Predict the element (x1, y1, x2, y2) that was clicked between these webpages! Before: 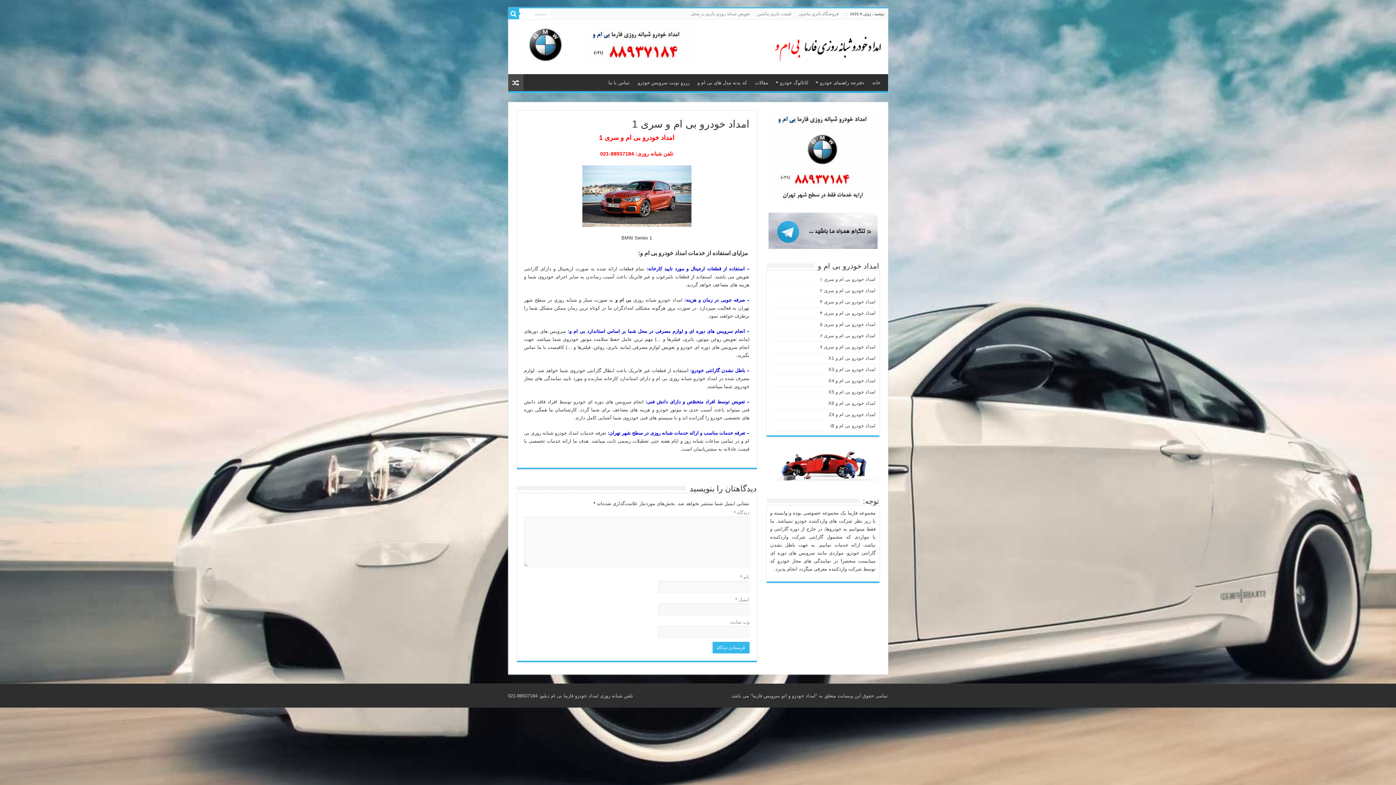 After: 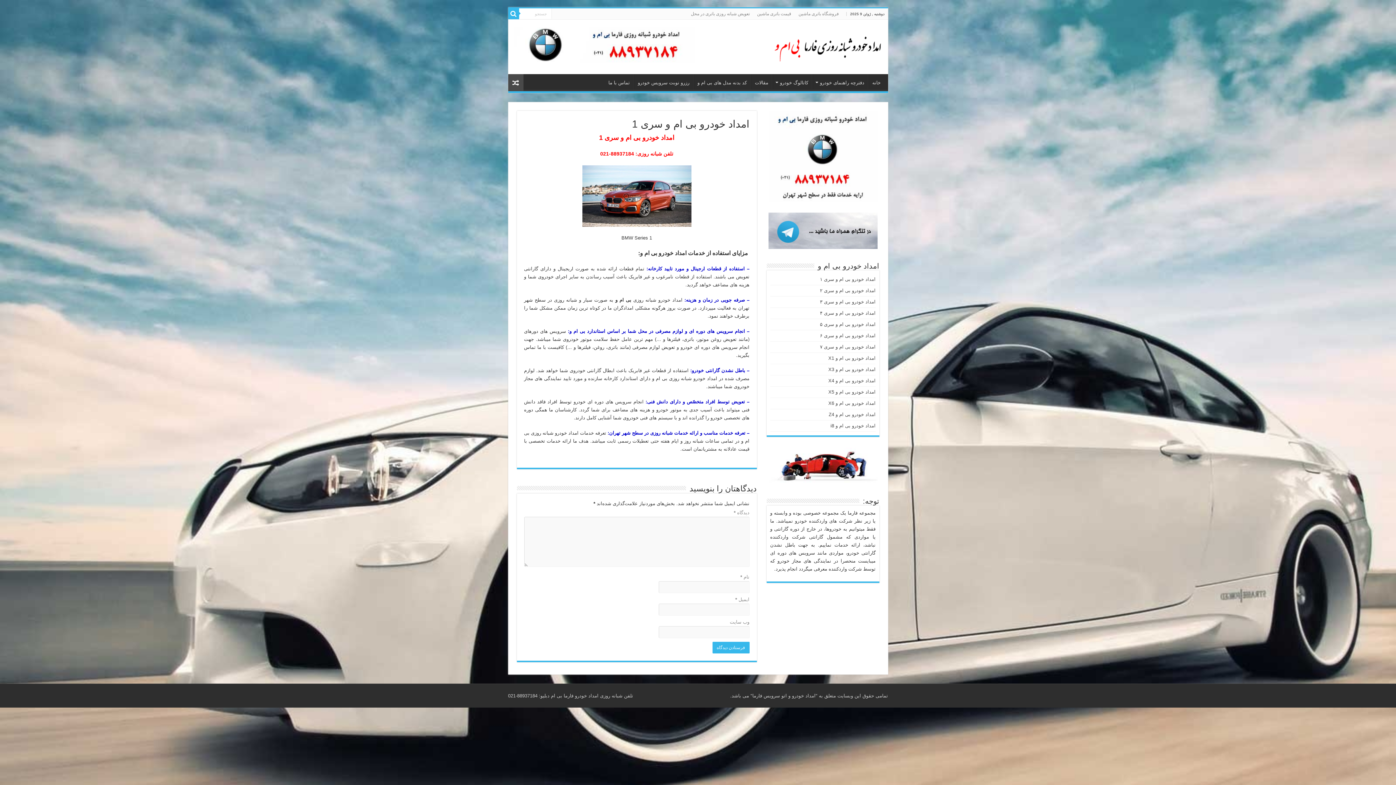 Action: bbox: (513, 41, 695, 47)